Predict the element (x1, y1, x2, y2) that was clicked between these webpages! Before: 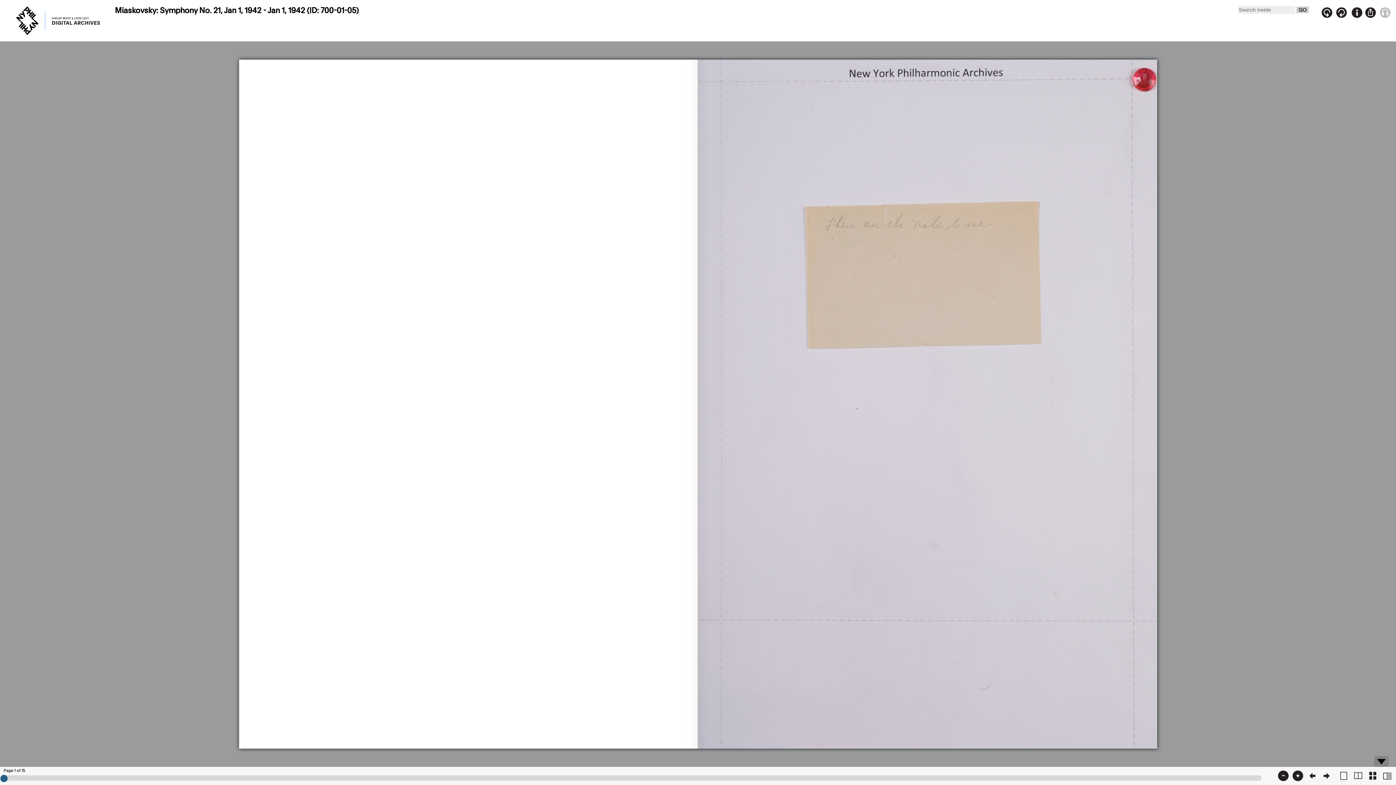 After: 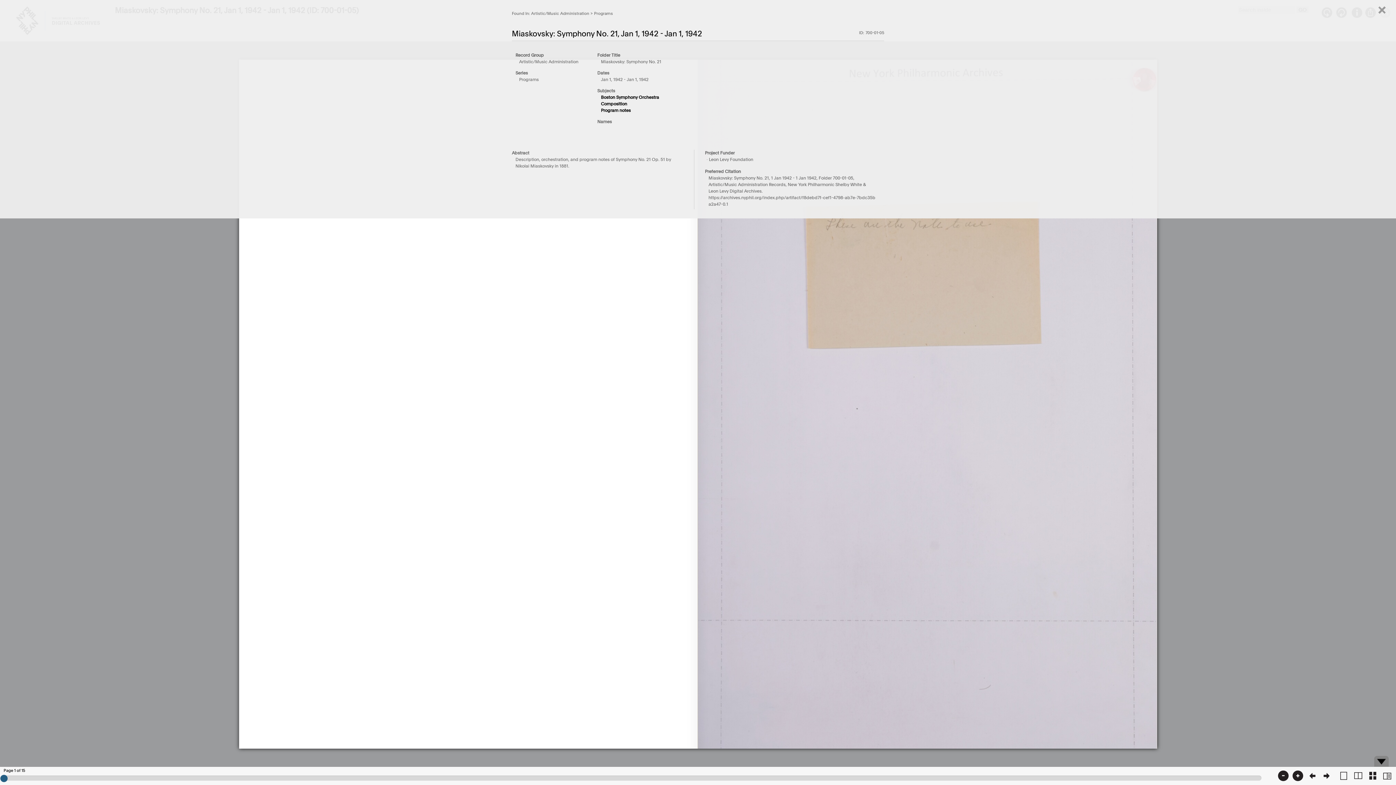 Action: bbox: (1349, 5, 1363, 20)